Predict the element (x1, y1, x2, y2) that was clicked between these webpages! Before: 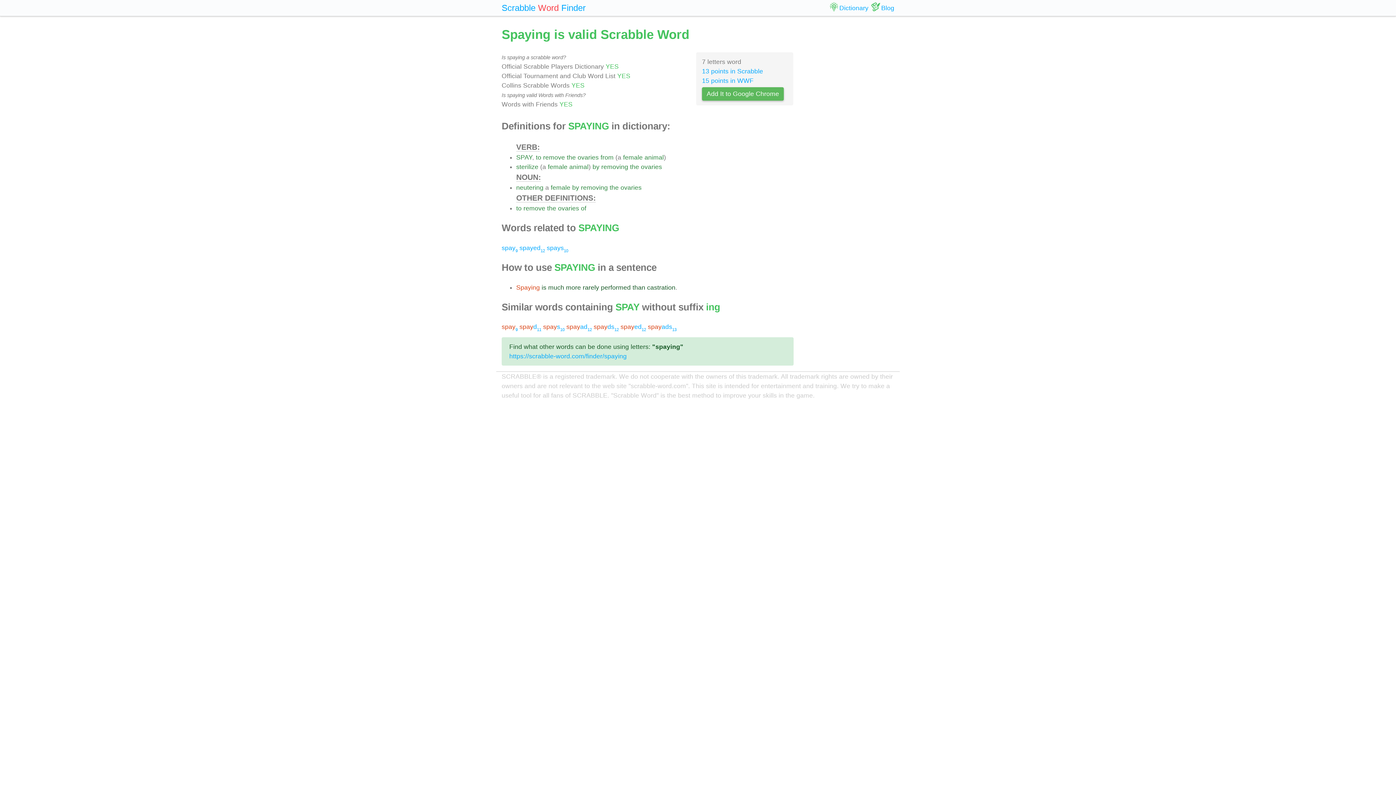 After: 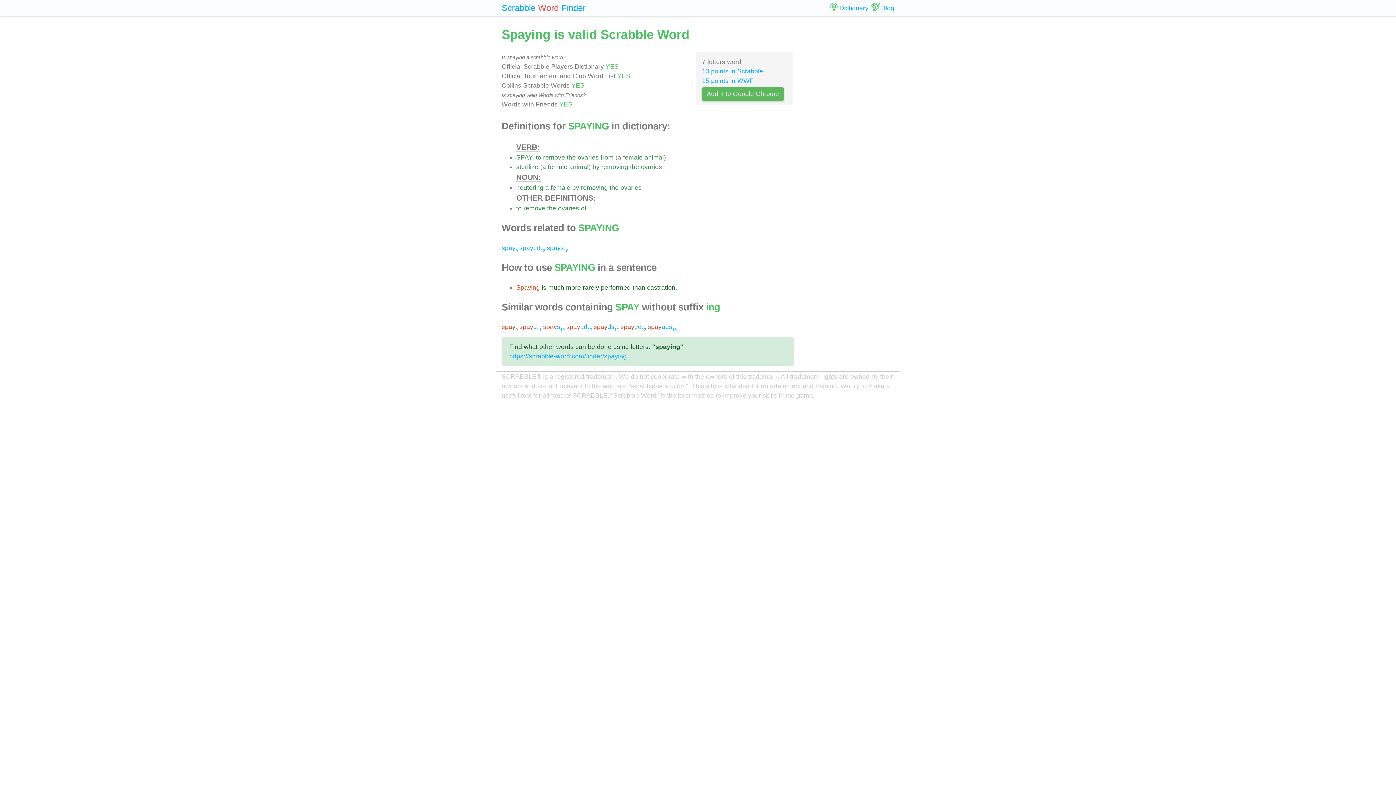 Action: bbox: (702, 87, 783, 100) label: Add It to Google Chrome